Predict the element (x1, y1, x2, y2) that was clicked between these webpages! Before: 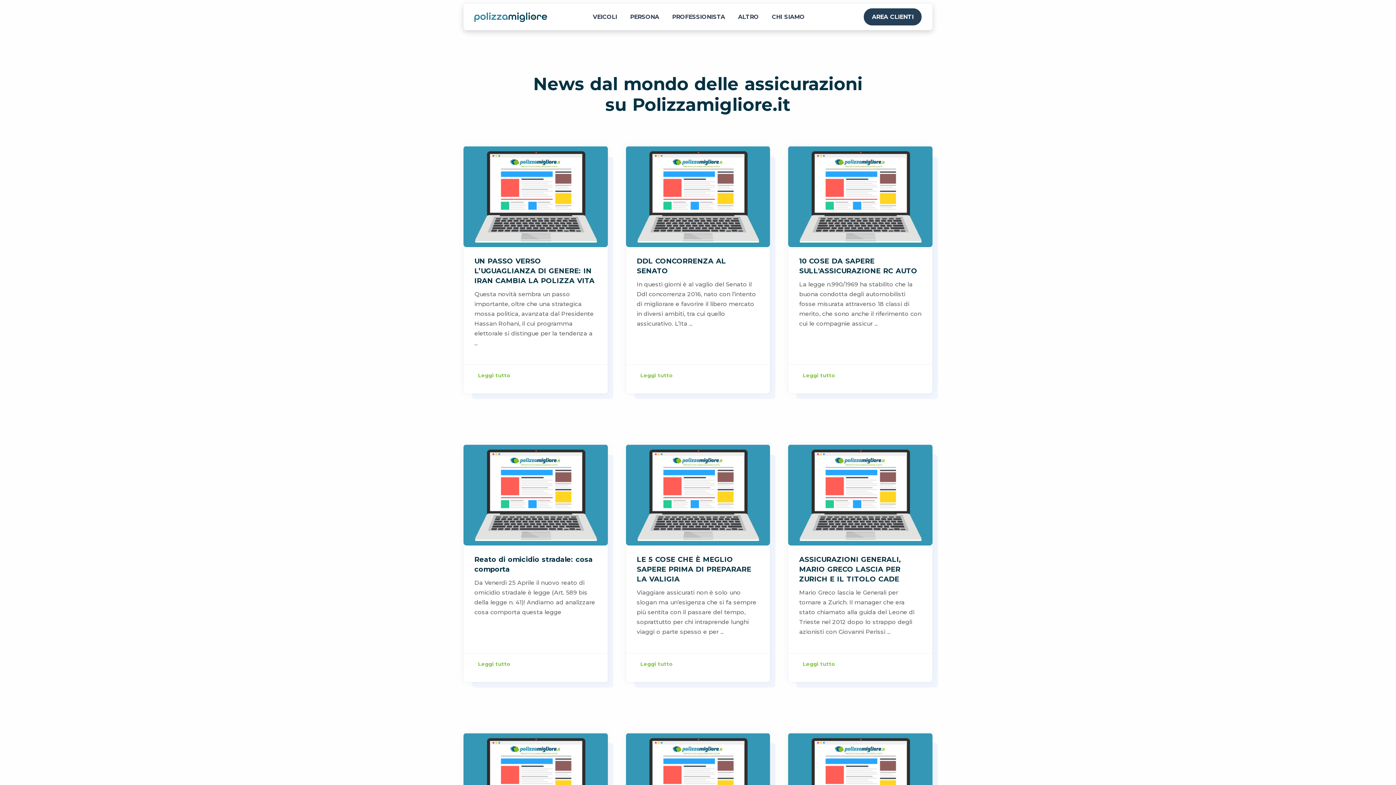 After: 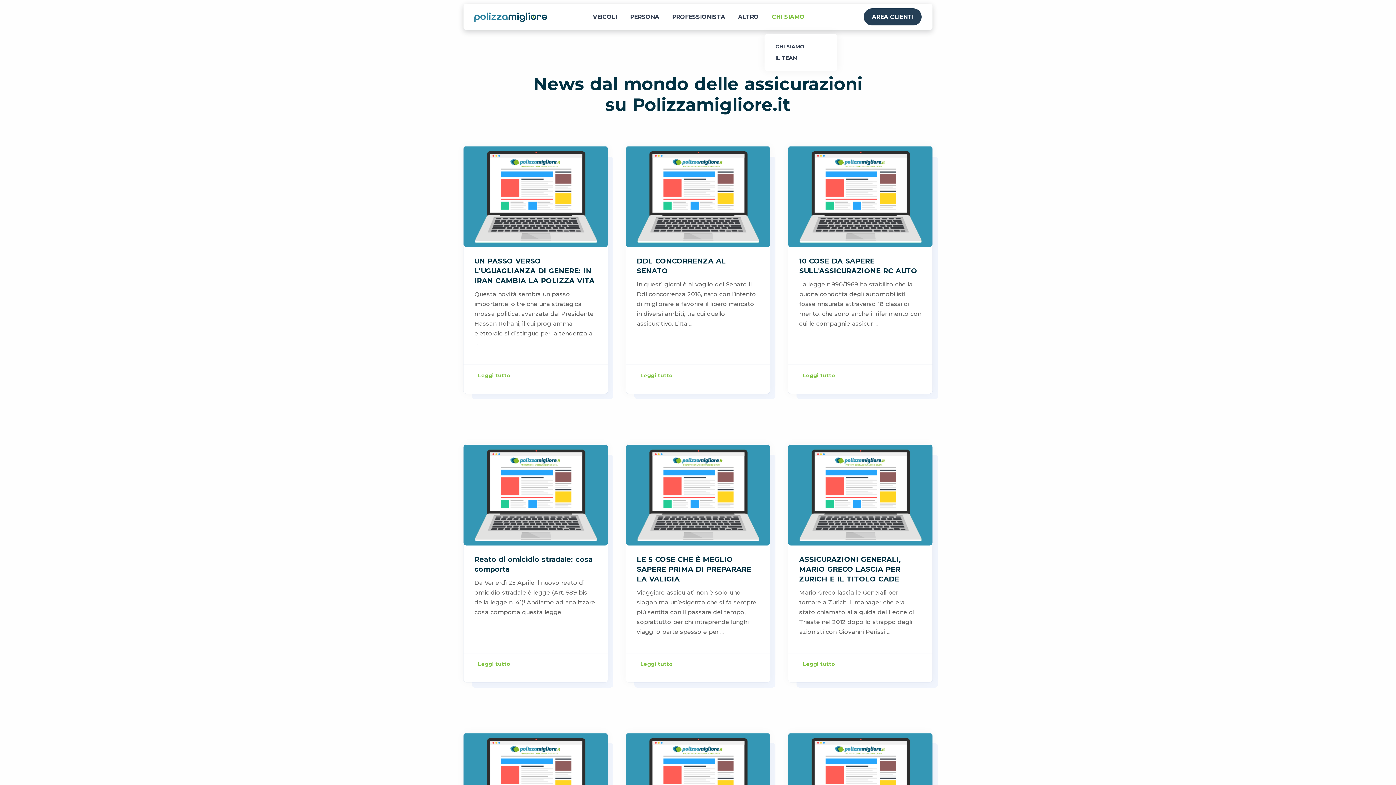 Action: label: CHI SIAMO bbox: (764, 3, 810, 30)